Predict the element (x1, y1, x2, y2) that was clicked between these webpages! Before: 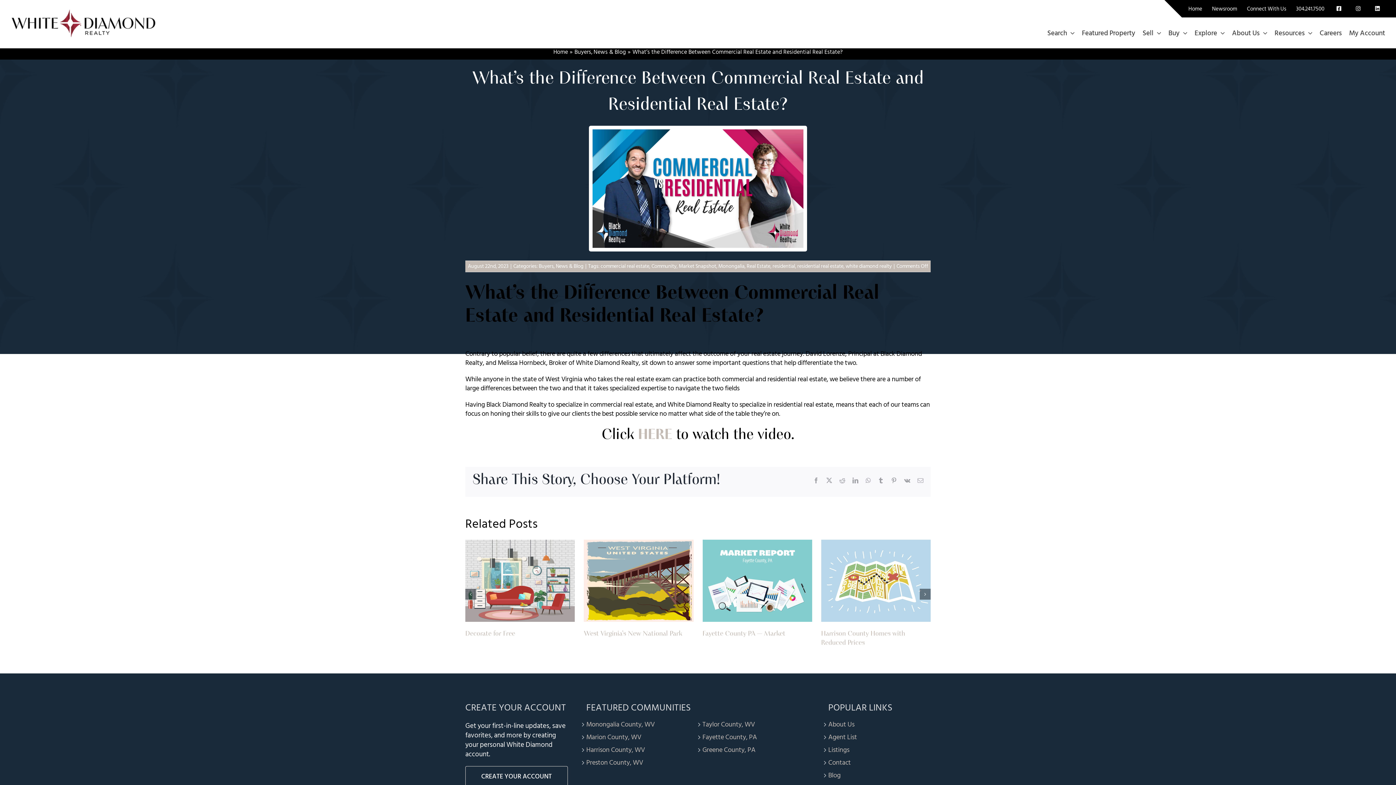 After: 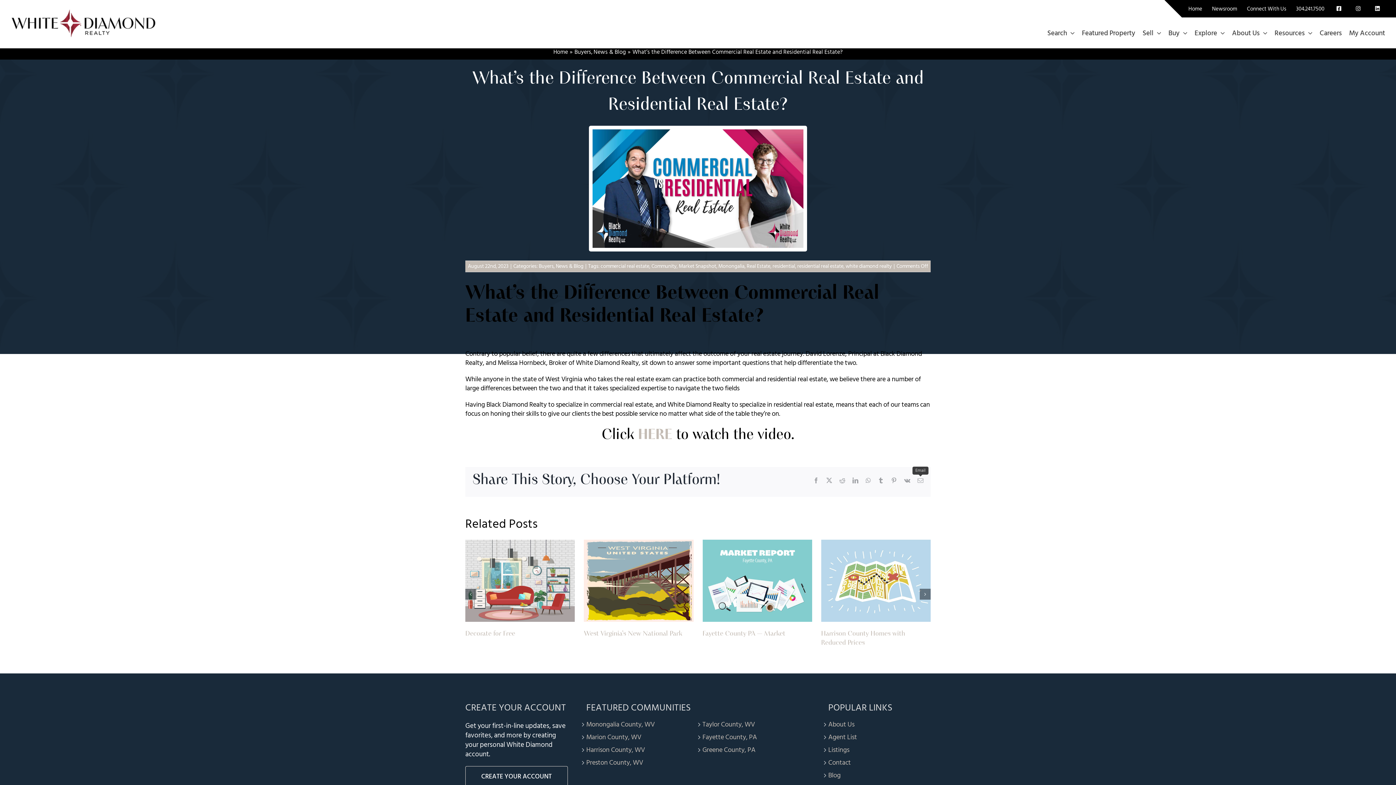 Action: bbox: (917, 477, 923, 483) label: Email